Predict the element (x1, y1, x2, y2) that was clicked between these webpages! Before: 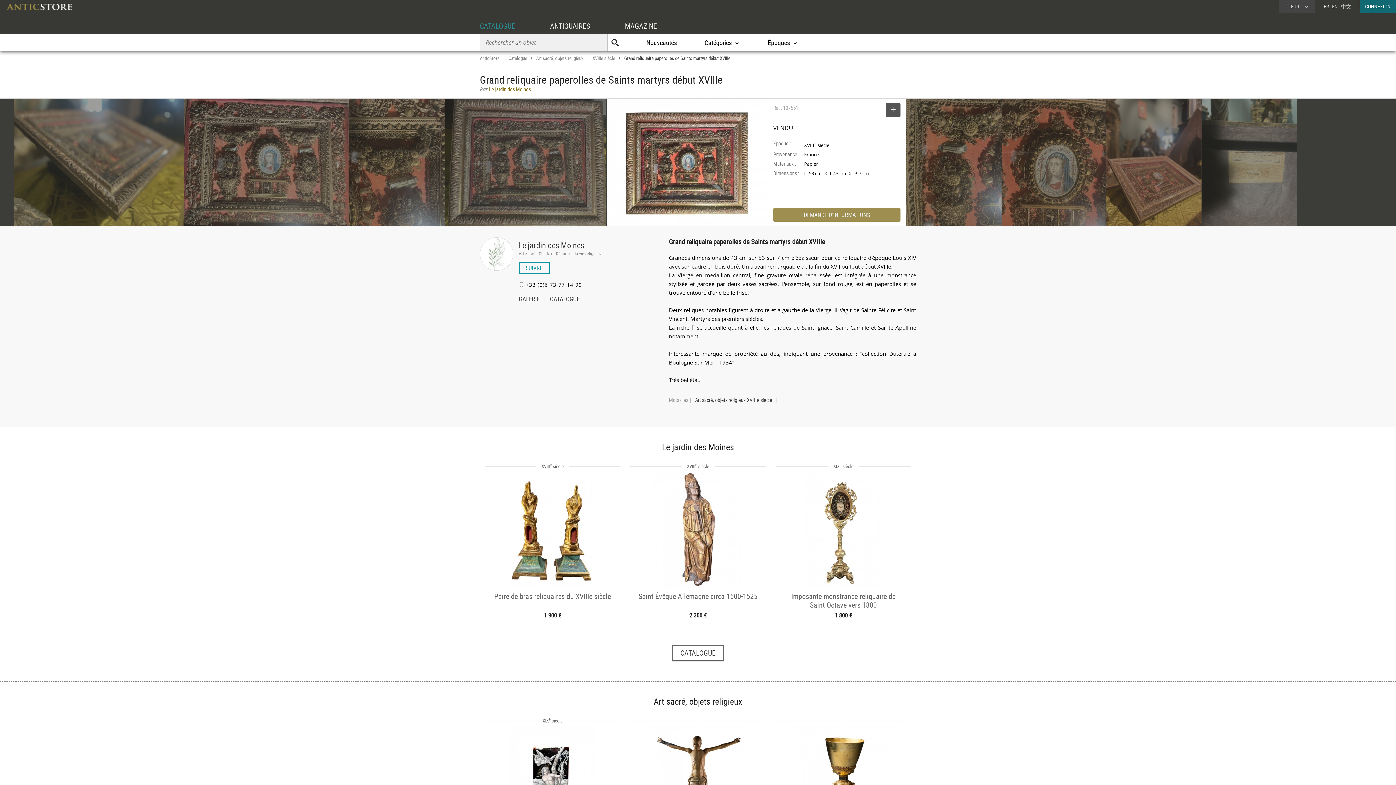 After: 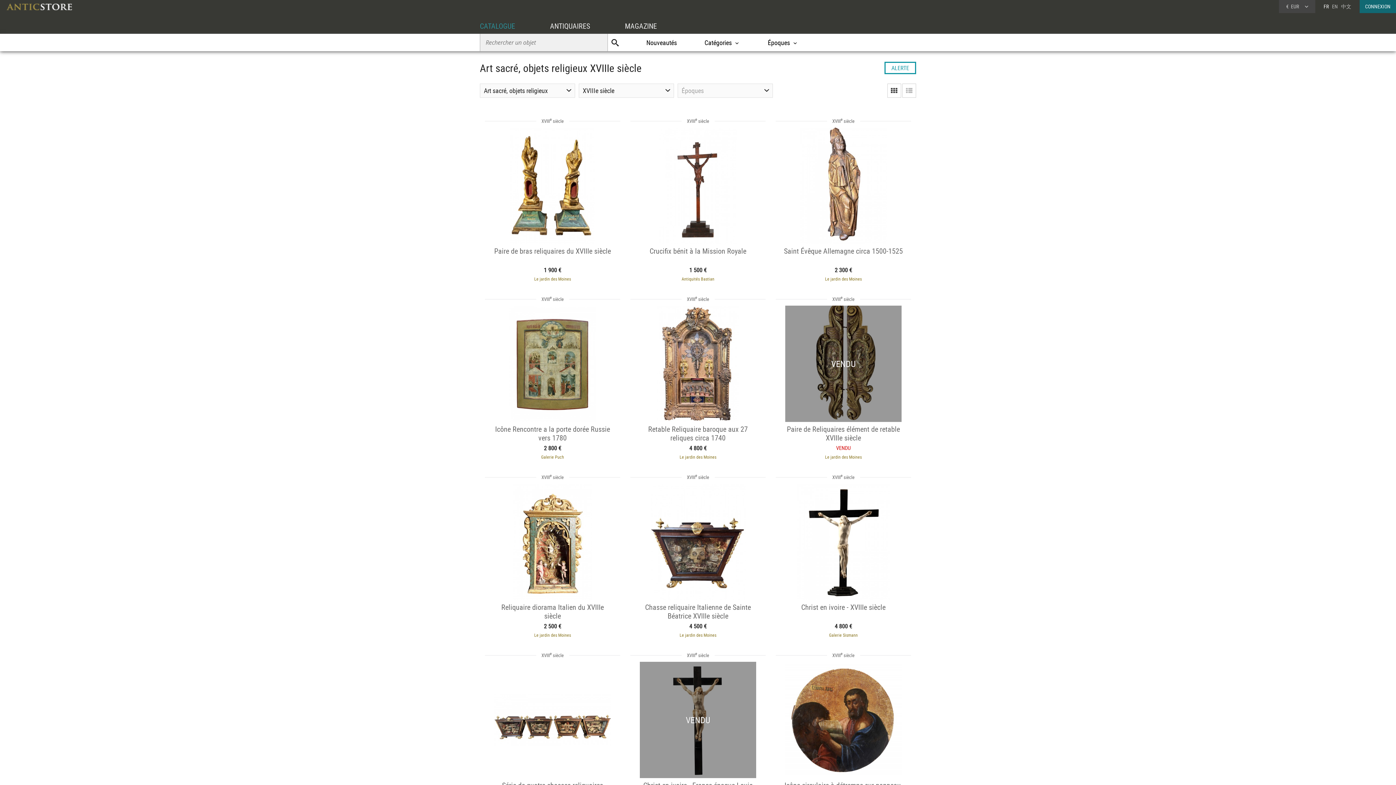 Action: label: Art sacré, objets religieux XVIIIe siècle bbox: (690, 397, 777, 402)